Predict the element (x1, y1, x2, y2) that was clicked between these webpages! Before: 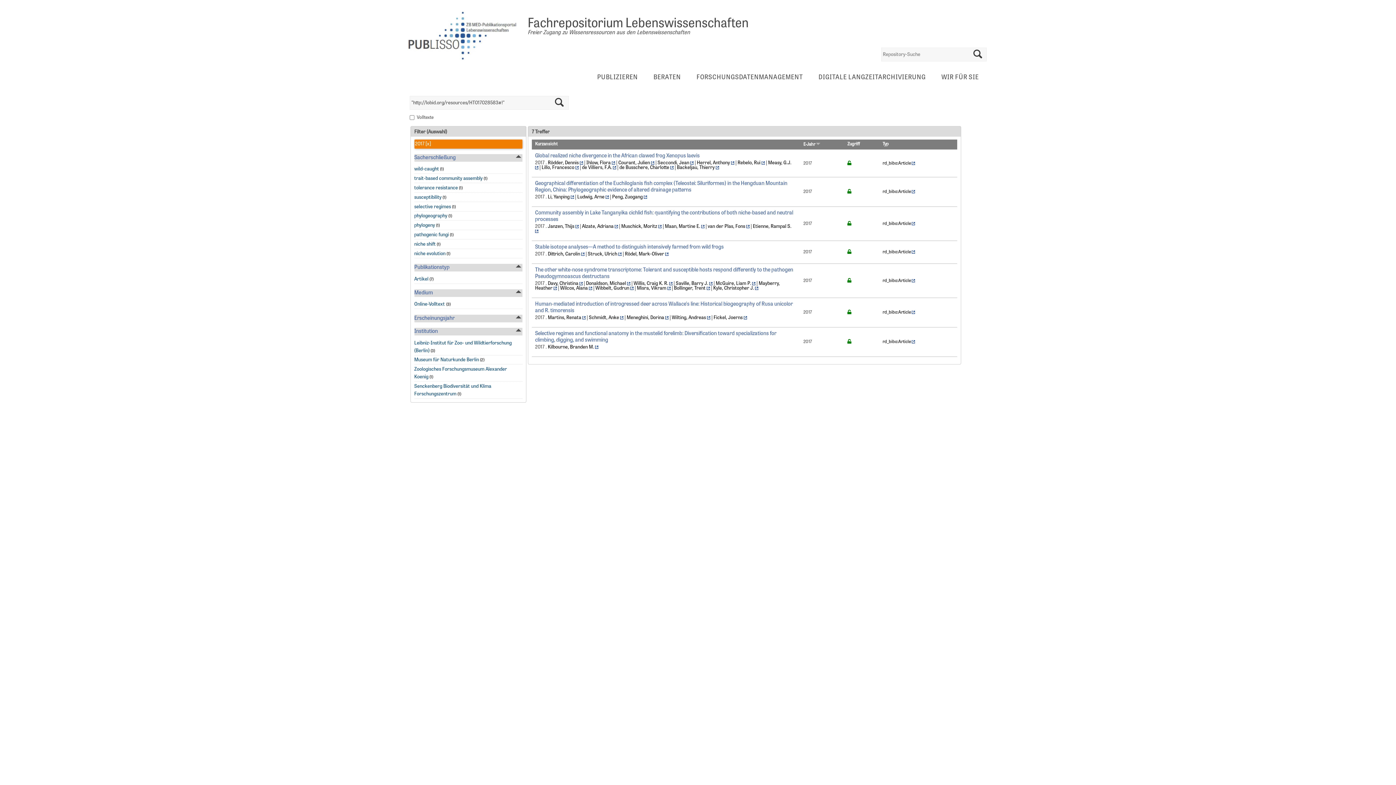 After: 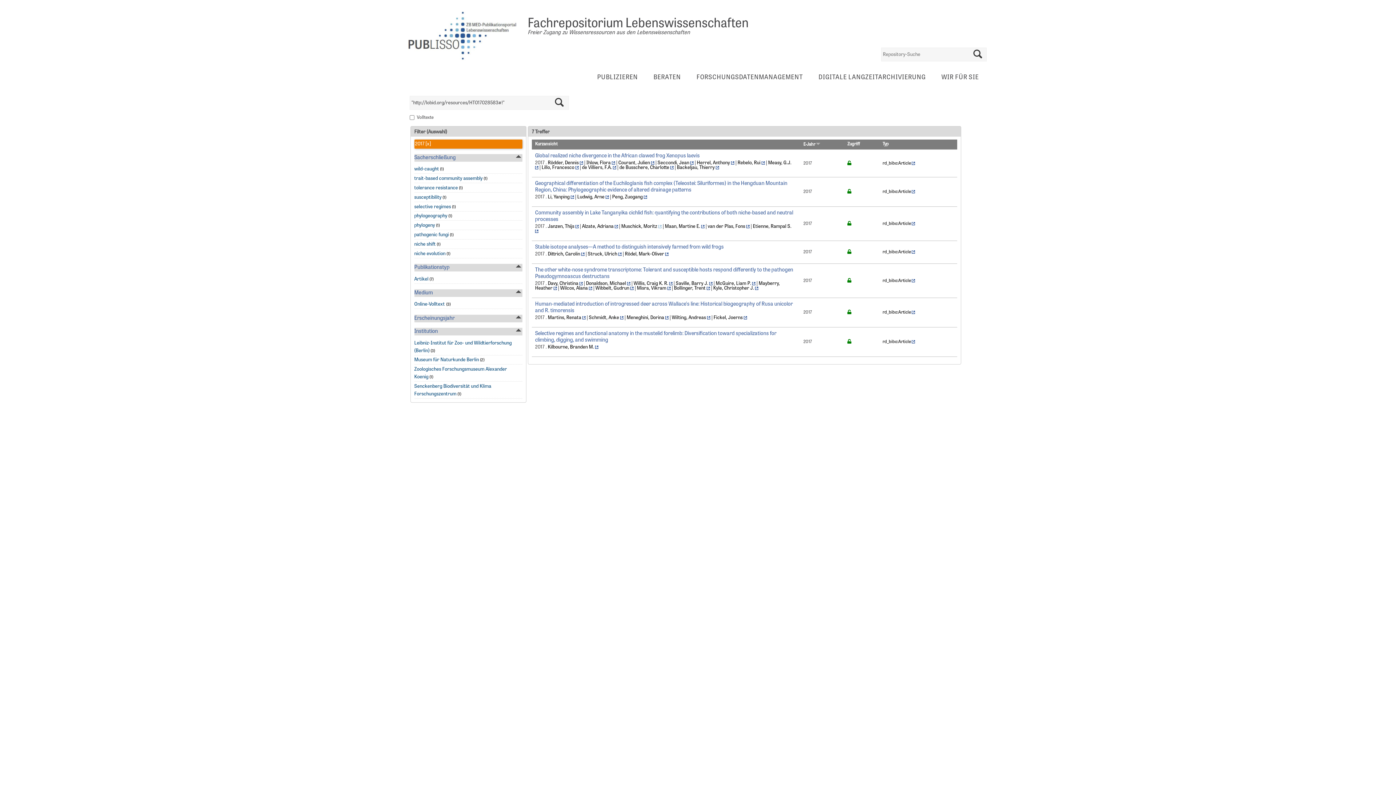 Action: bbox: (658, 224, 661, 229)